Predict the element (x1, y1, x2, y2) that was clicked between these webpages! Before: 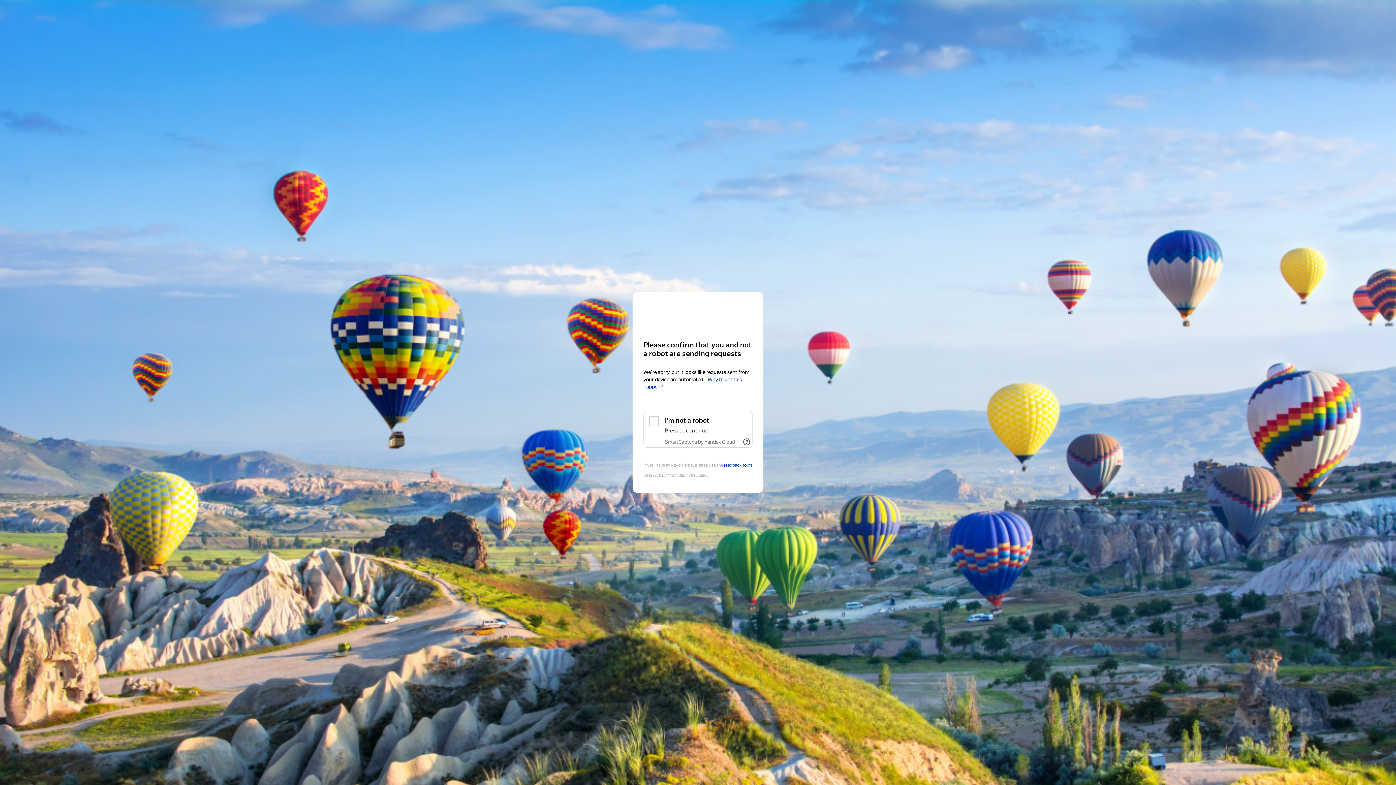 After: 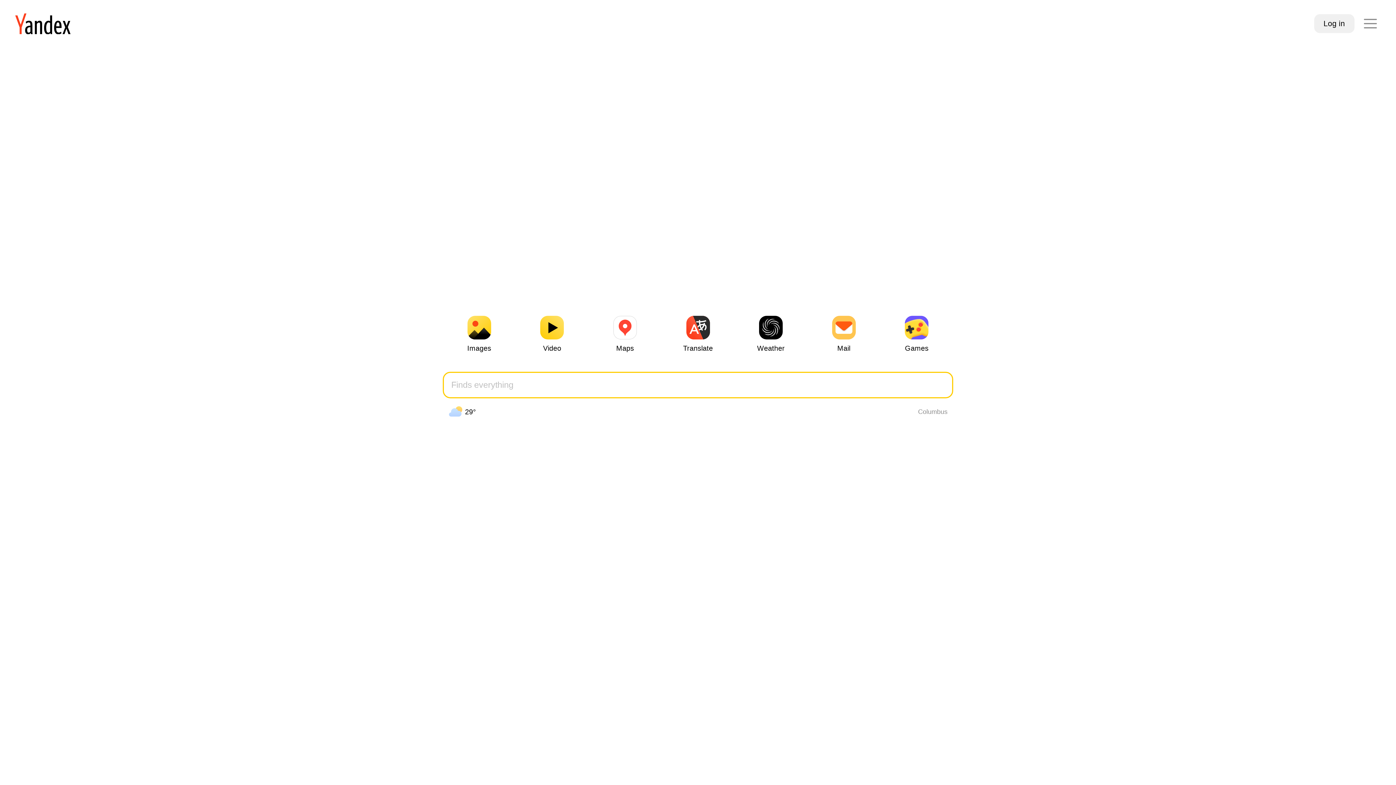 Action: label: Yandex bbox: (643, 306, 752, 319)